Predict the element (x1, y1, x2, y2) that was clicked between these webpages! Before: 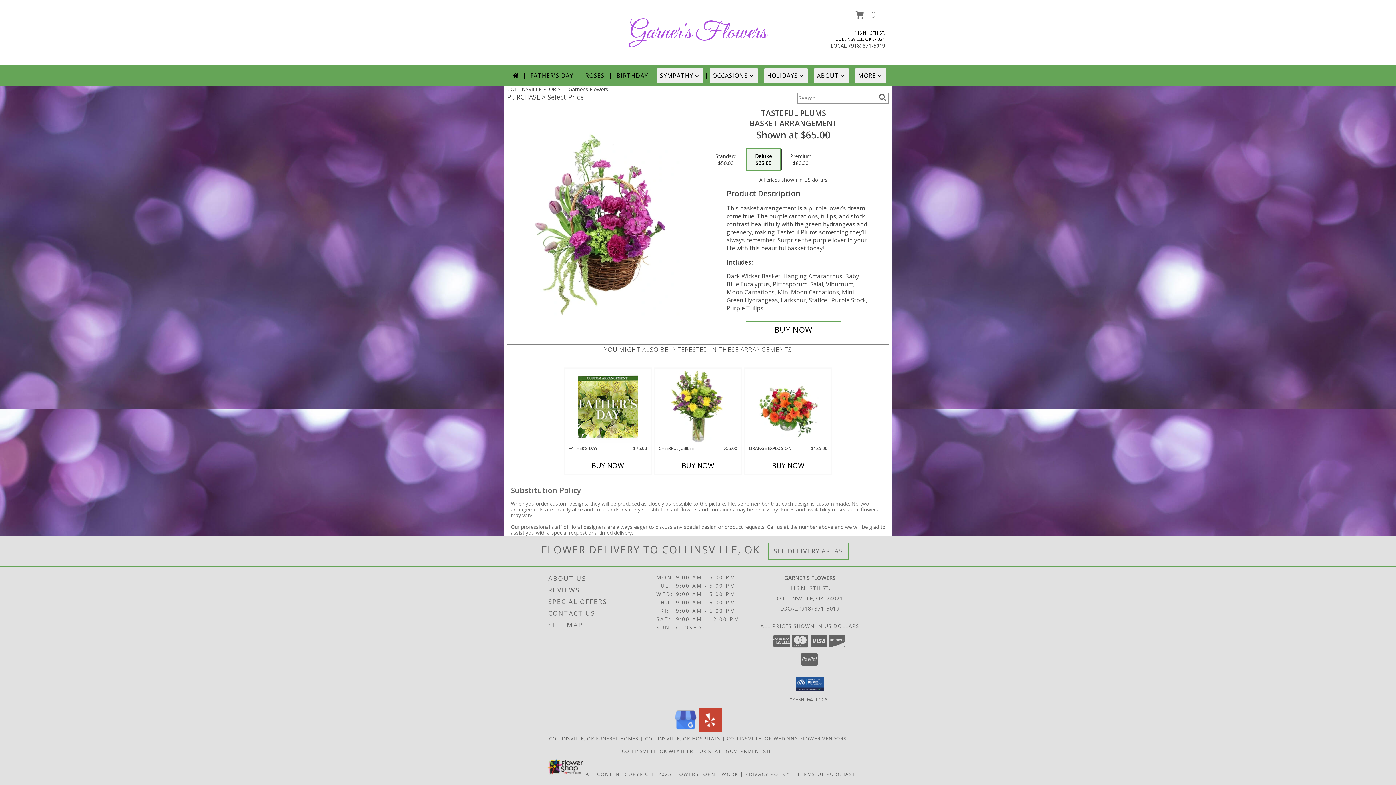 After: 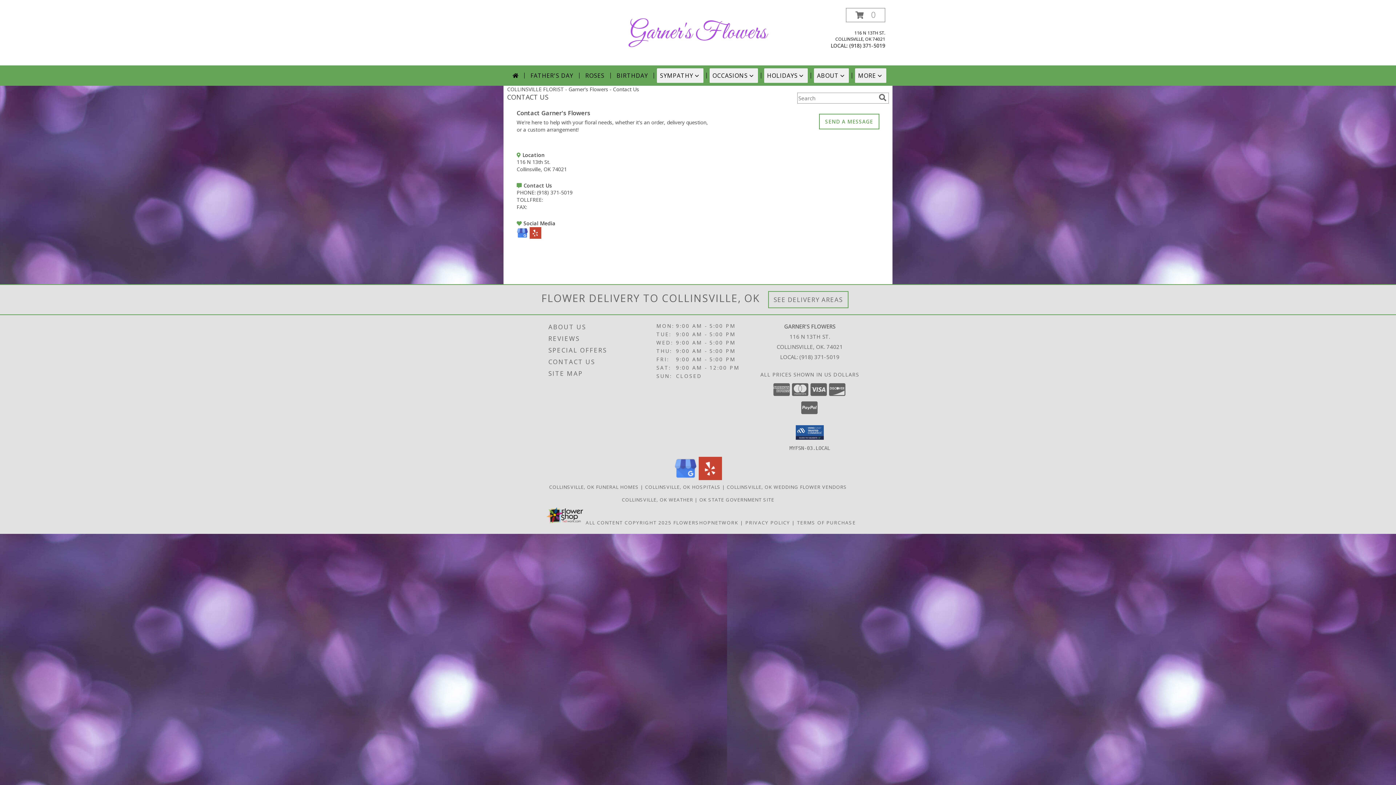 Action: bbox: (548, 607, 654, 619) label: CONTACT US